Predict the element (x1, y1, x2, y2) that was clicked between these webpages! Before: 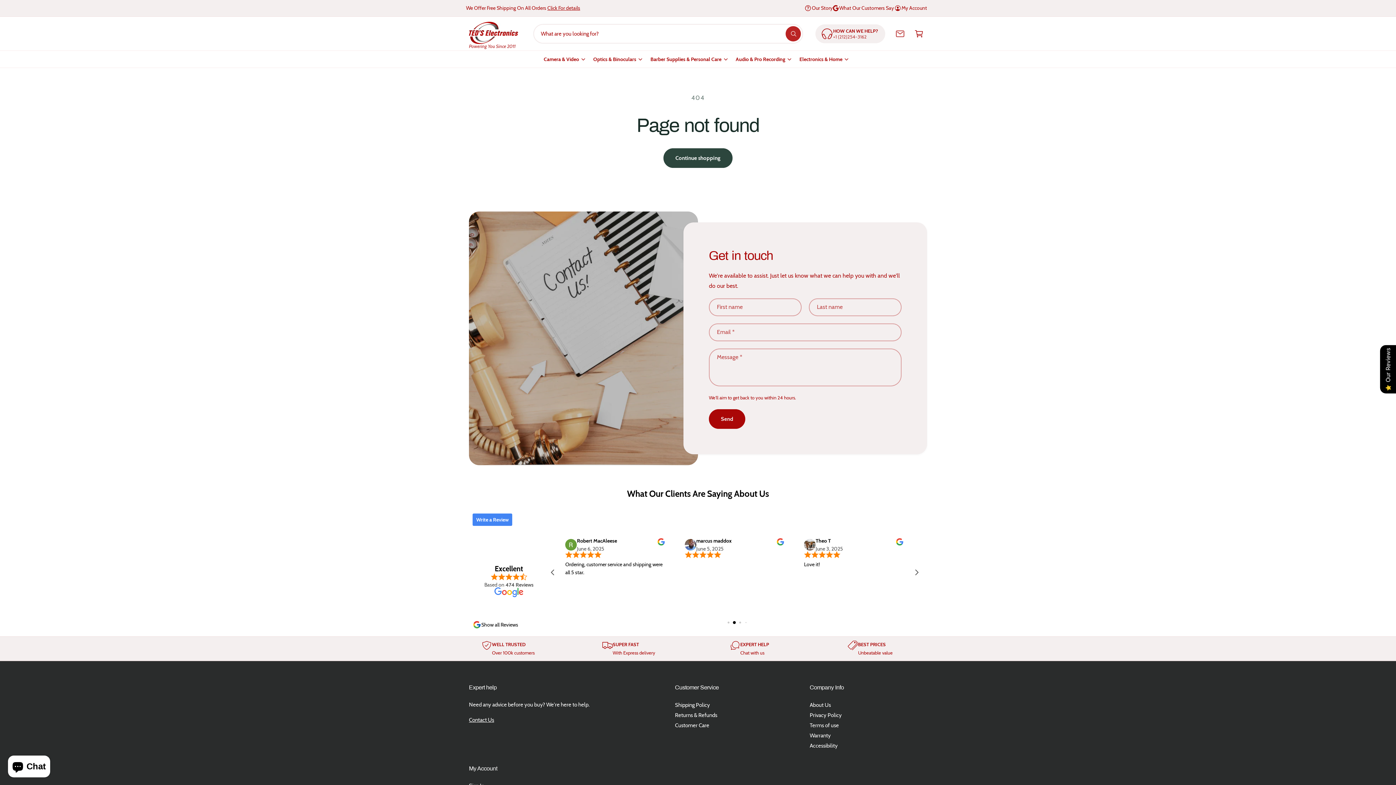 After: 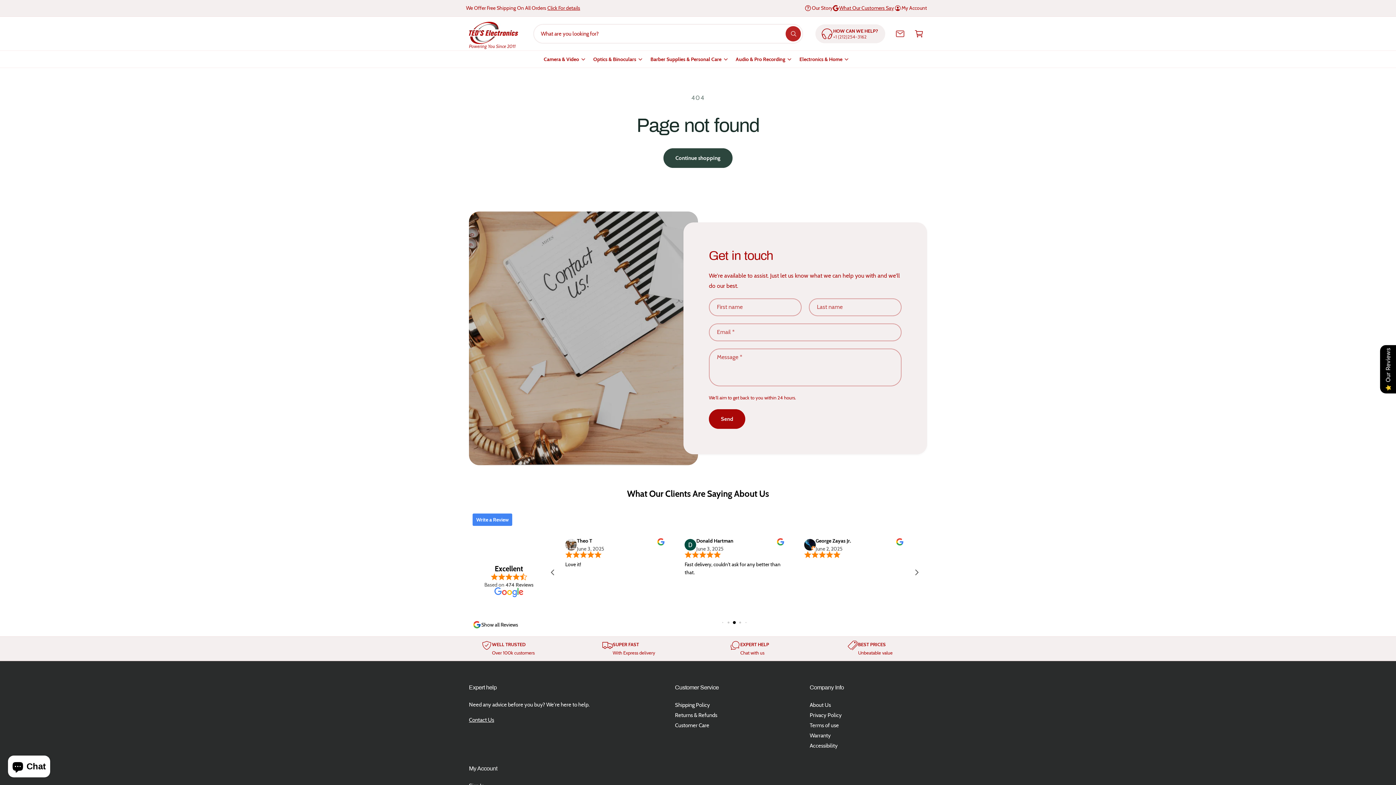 Action: bbox: (832, 3, 894, 12) label: What Our Customers Say